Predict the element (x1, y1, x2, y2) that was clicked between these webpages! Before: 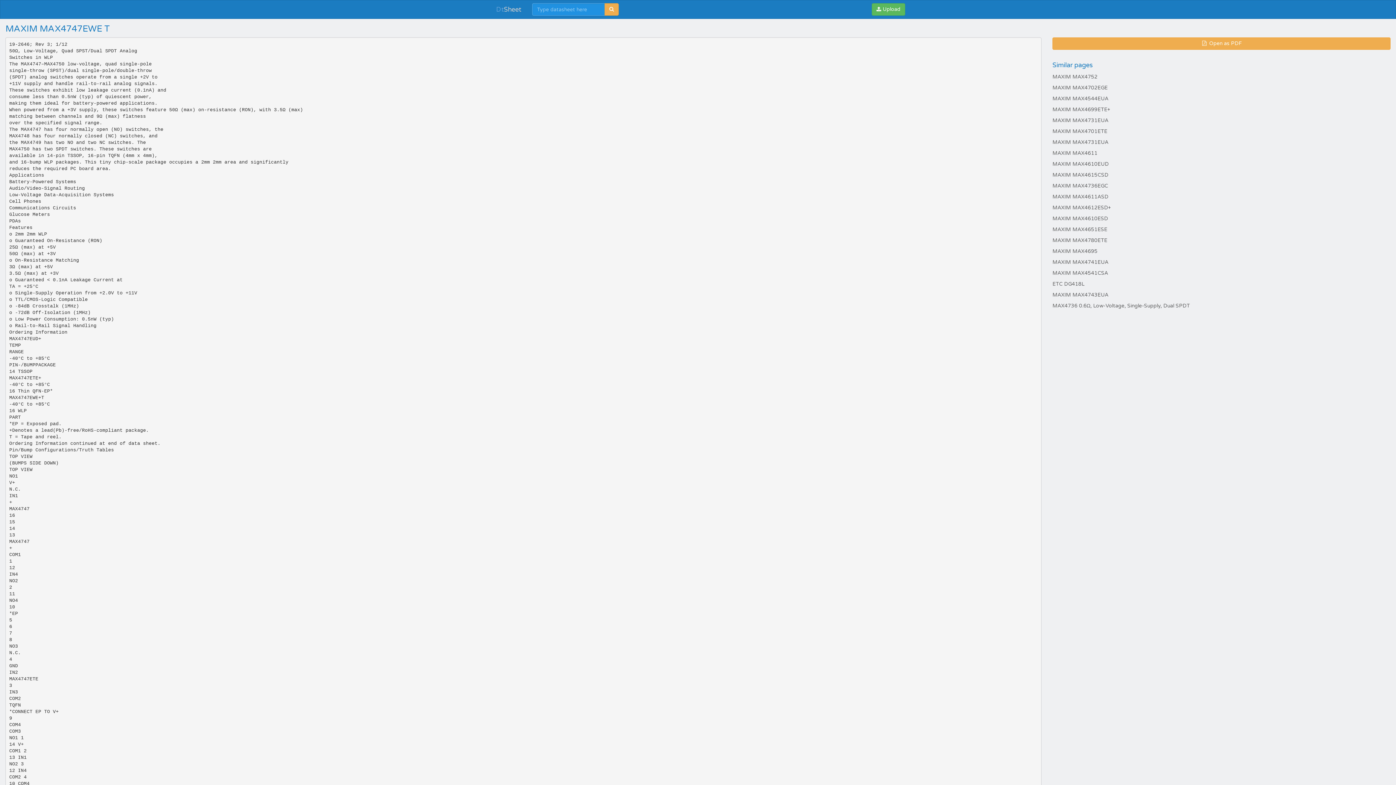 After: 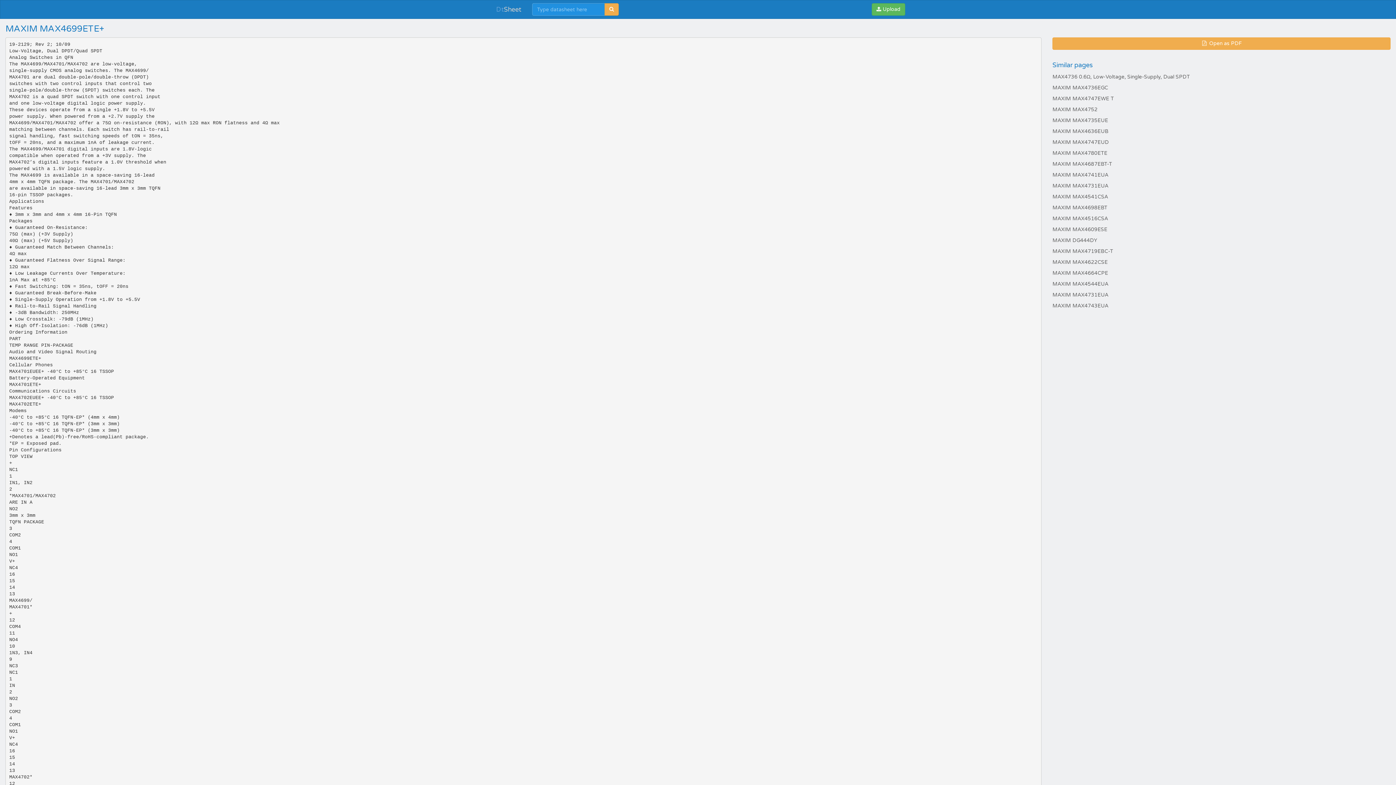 Action: label: MAXIM MAX4699ETE+ bbox: (1052, 106, 1110, 112)